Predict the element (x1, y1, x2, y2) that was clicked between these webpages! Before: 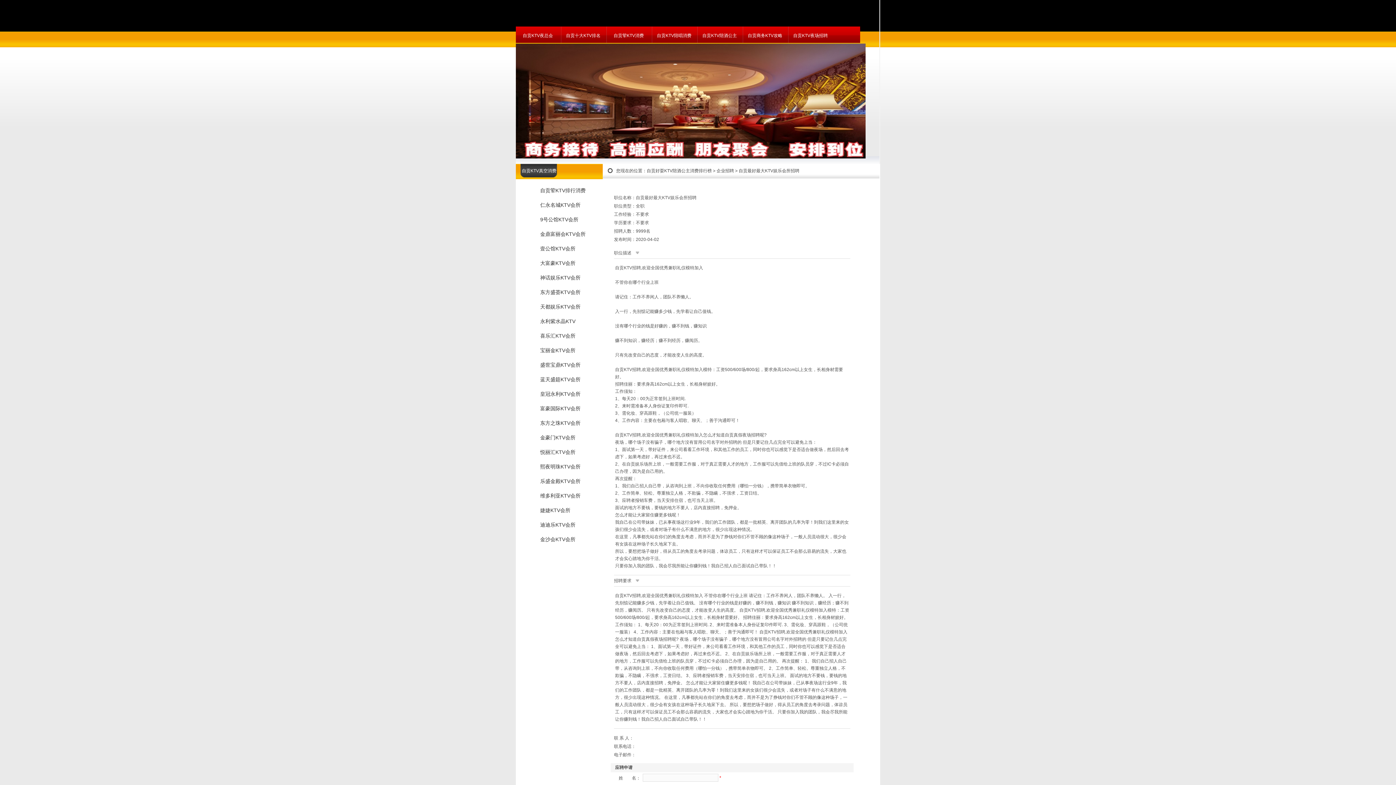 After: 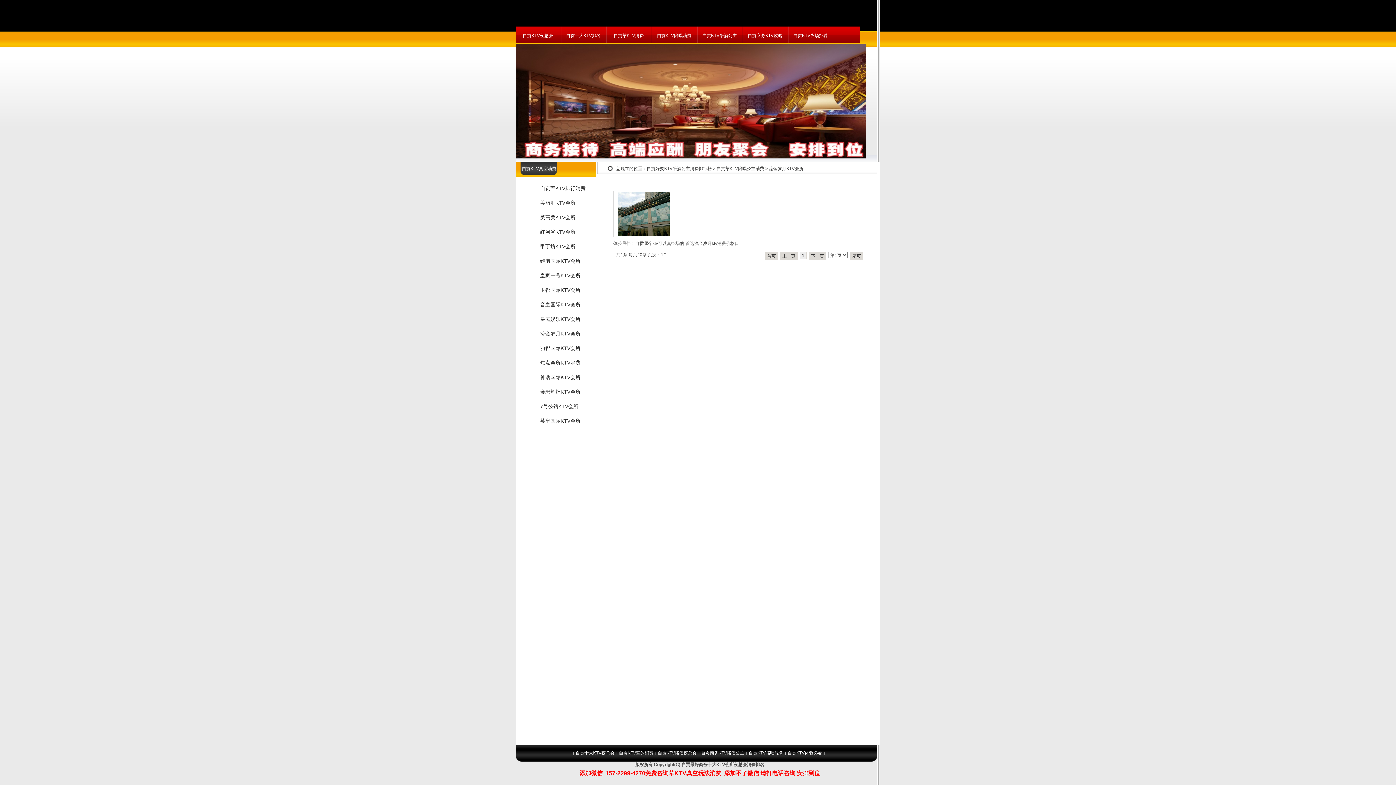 Action: label: 喜乐汇KTV会所 bbox: (520, 329, 598, 343)